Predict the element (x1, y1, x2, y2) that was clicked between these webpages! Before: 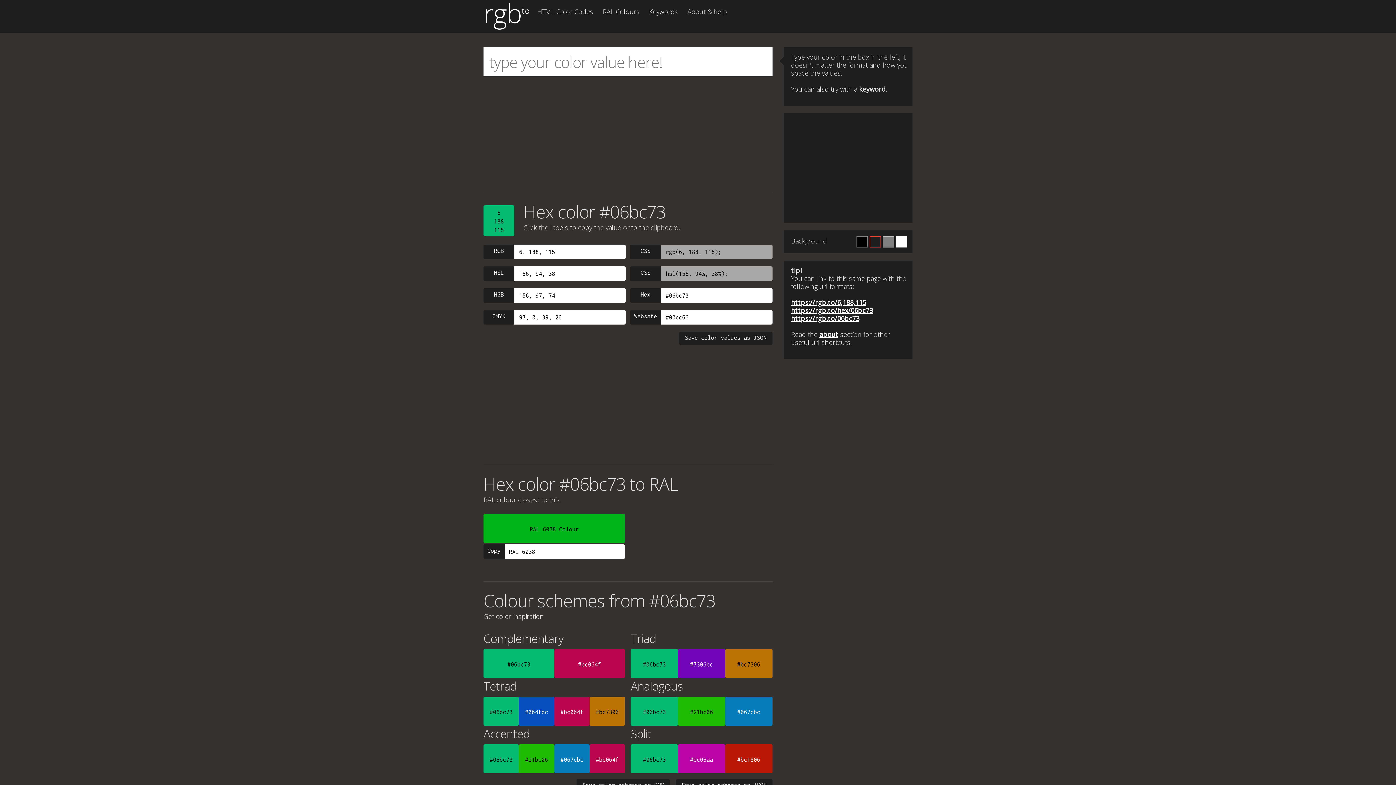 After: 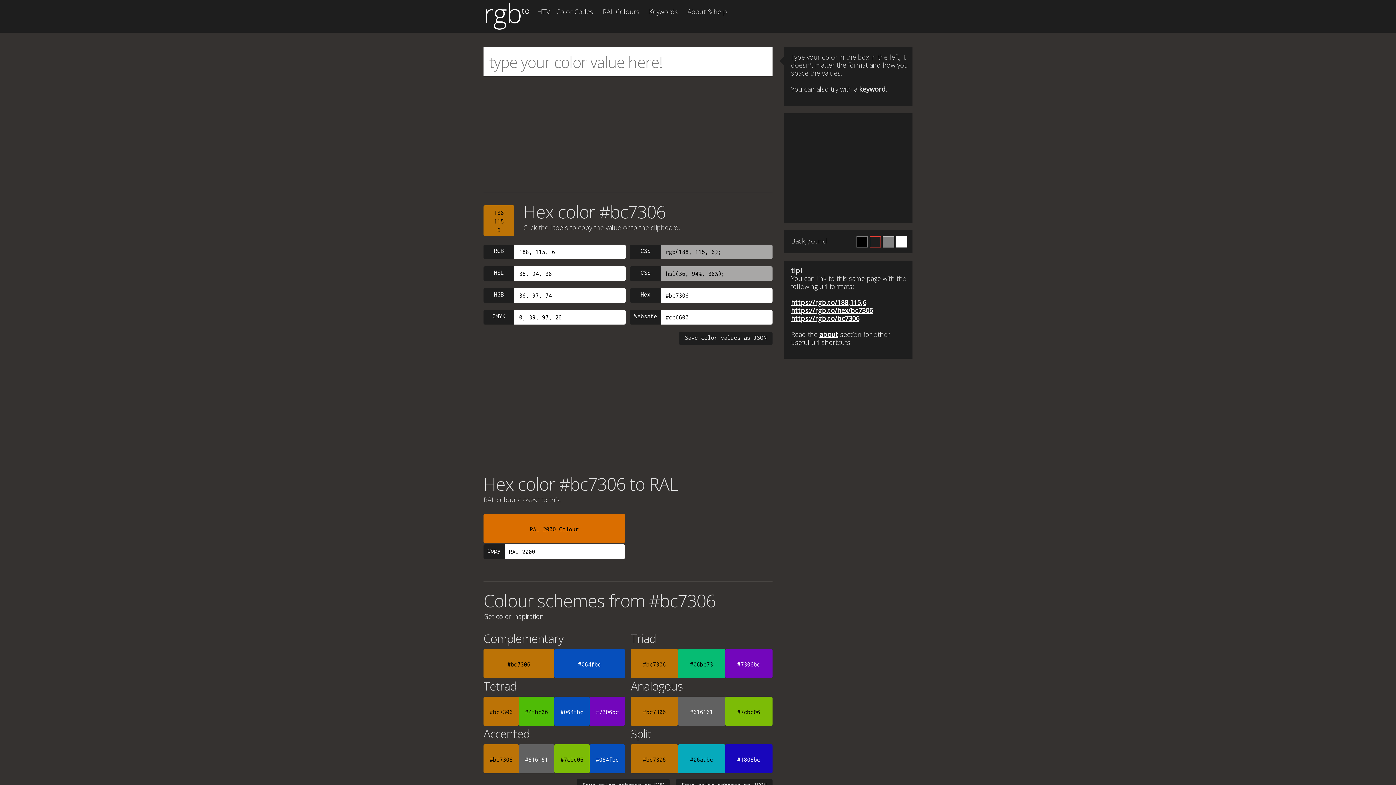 Action: bbox: (725, 649, 772, 678) label: #bc7306